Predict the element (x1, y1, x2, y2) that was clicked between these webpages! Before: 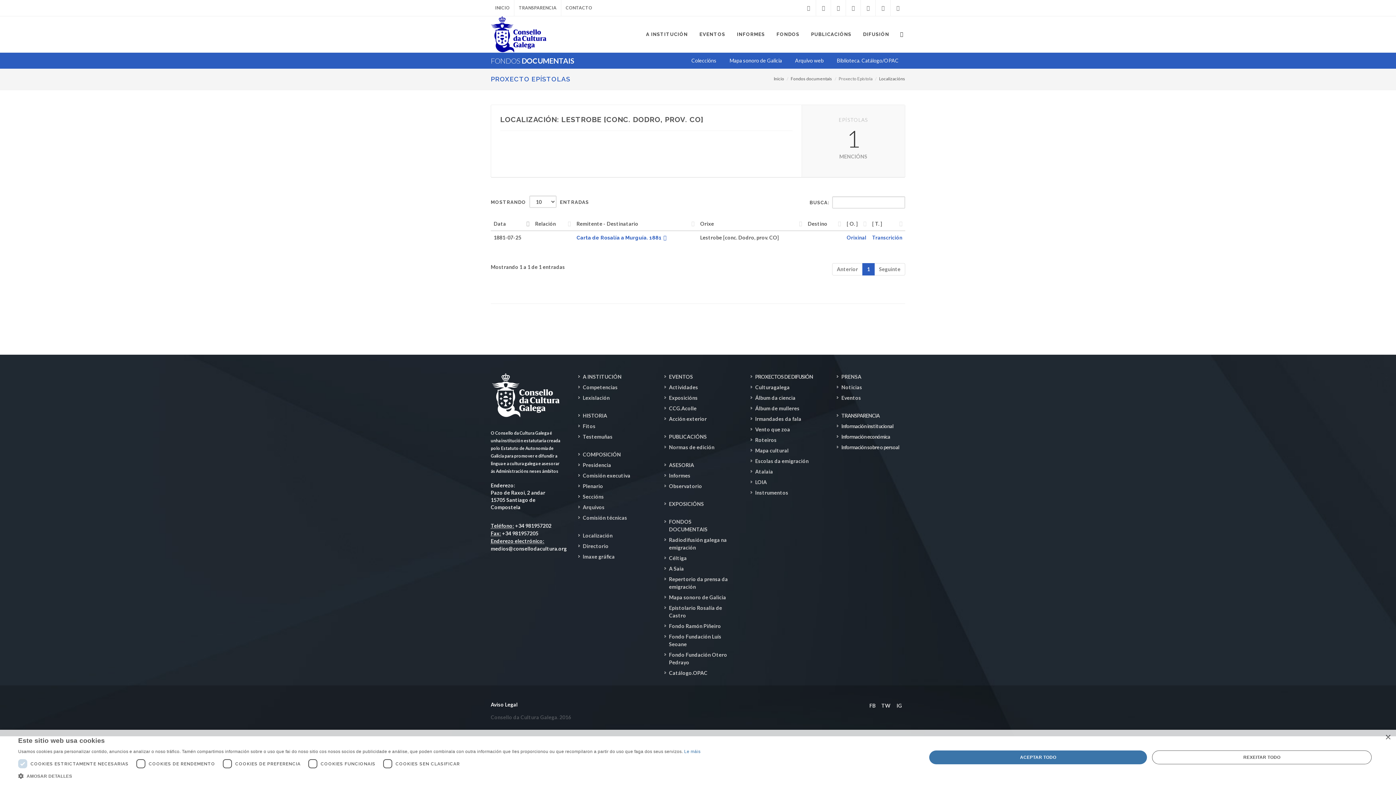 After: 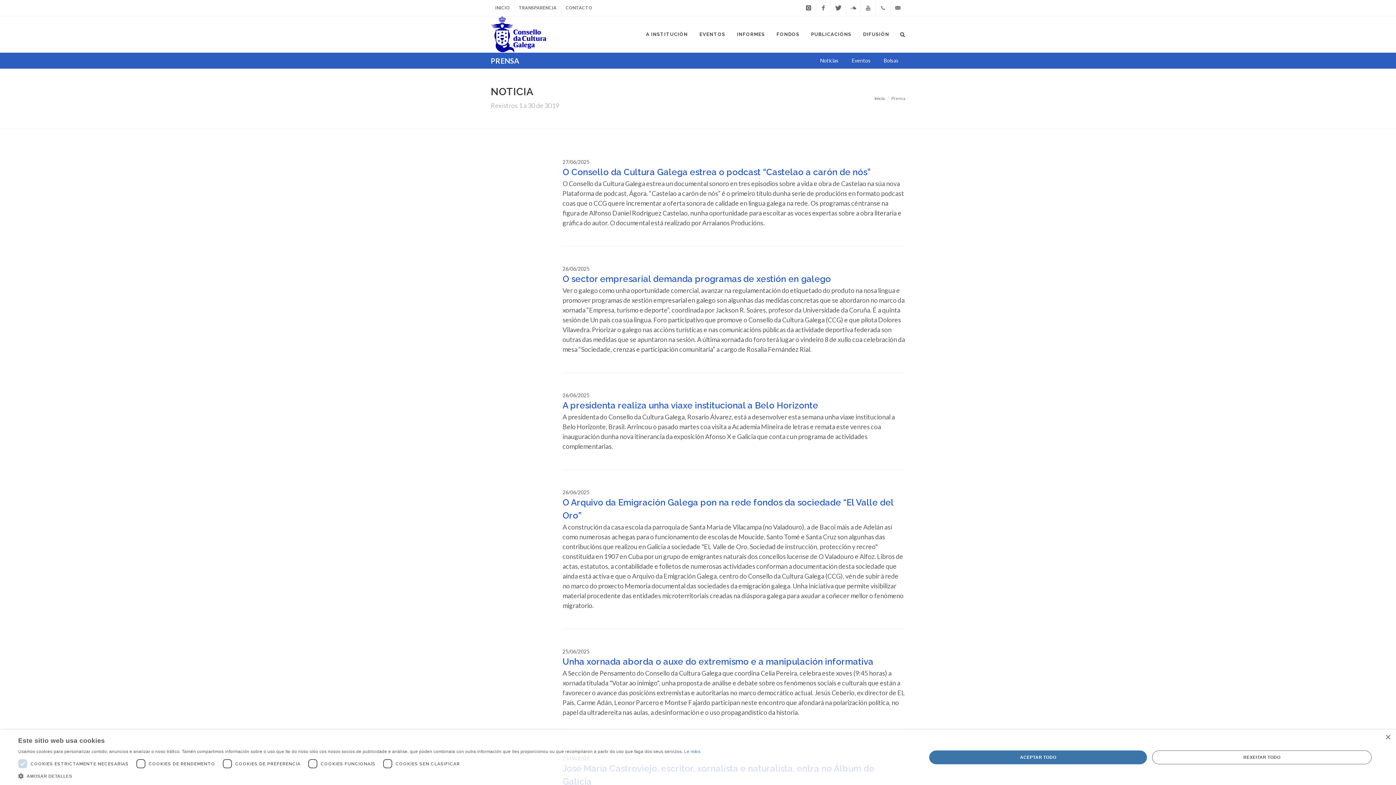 Action: label: Noticias bbox: (837, 383, 863, 391)